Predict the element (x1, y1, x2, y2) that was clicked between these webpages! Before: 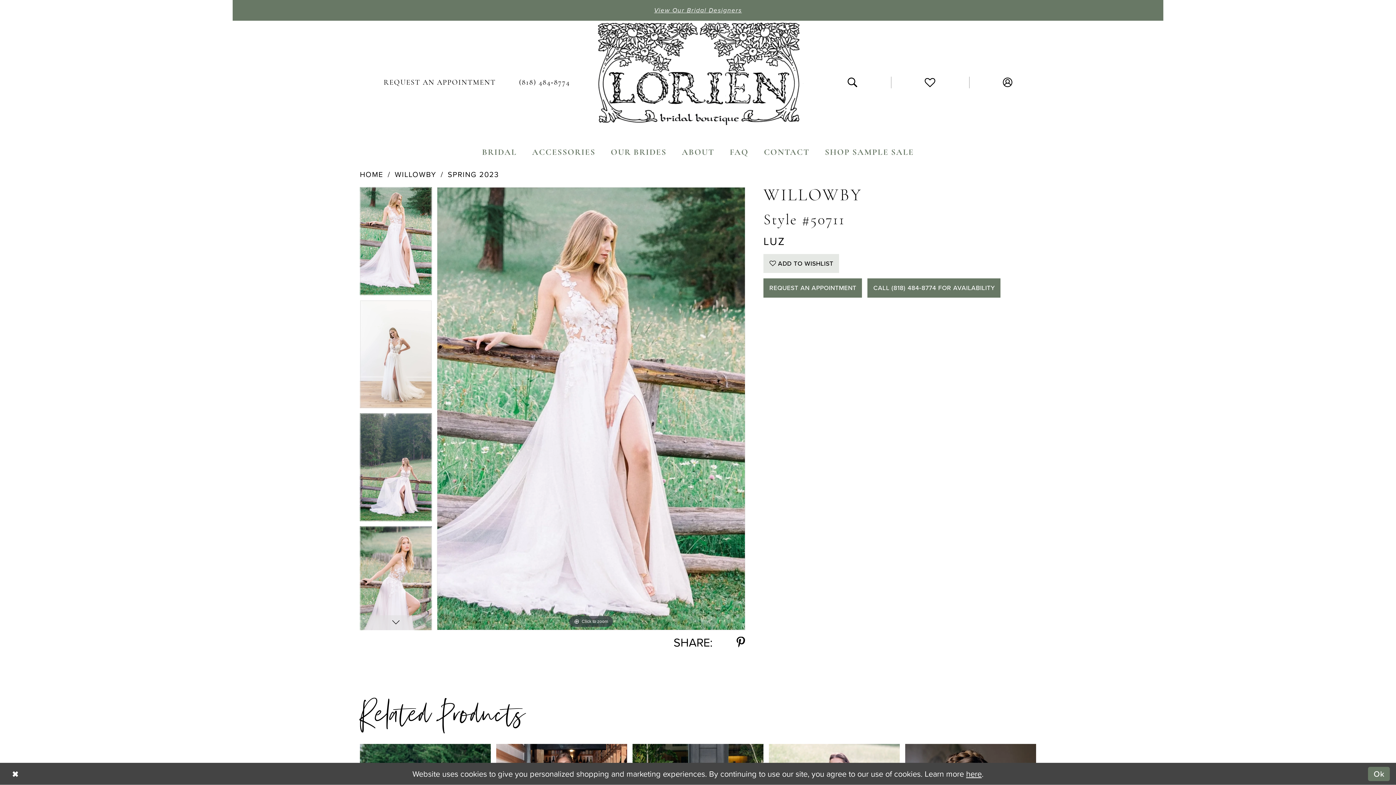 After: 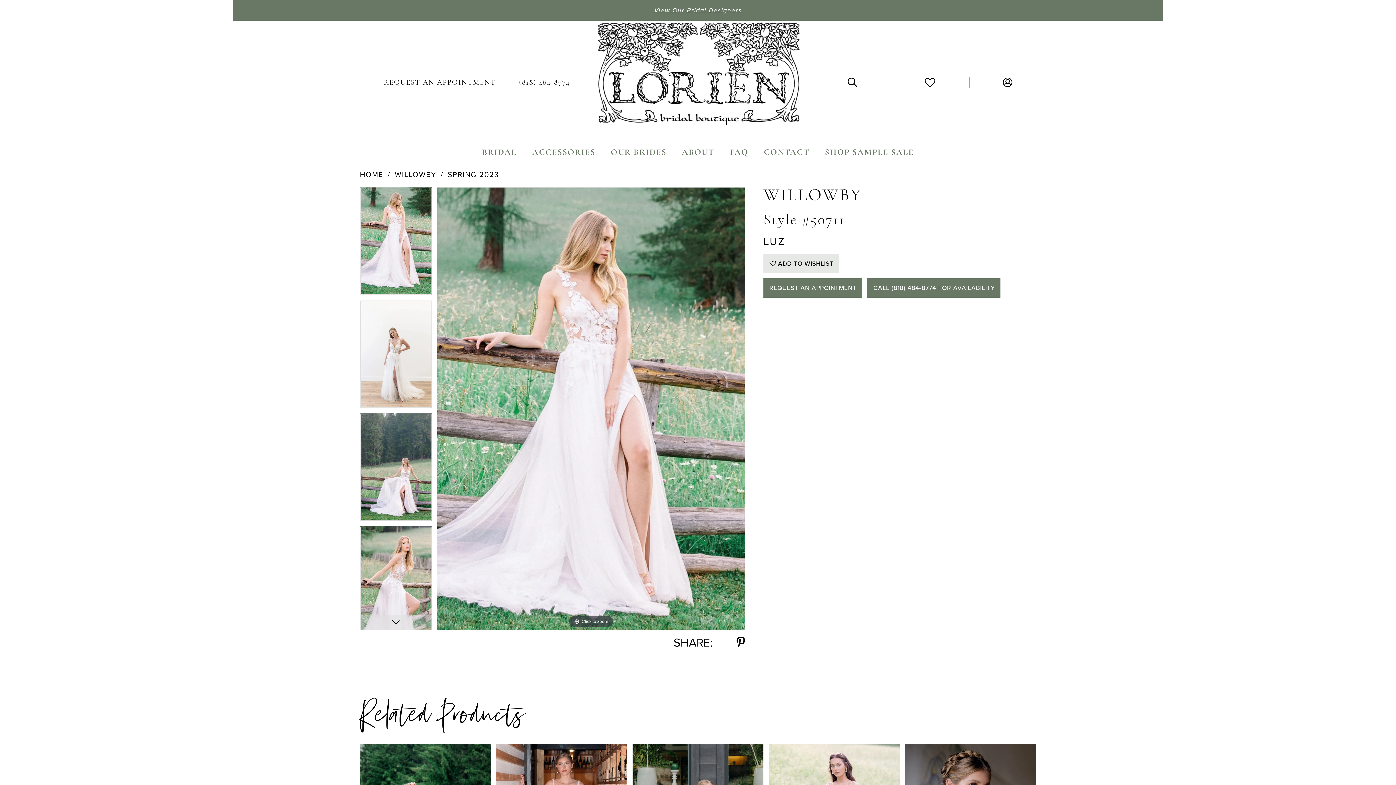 Action: label: Submit Dialog bbox: (1368, 767, 1390, 781)